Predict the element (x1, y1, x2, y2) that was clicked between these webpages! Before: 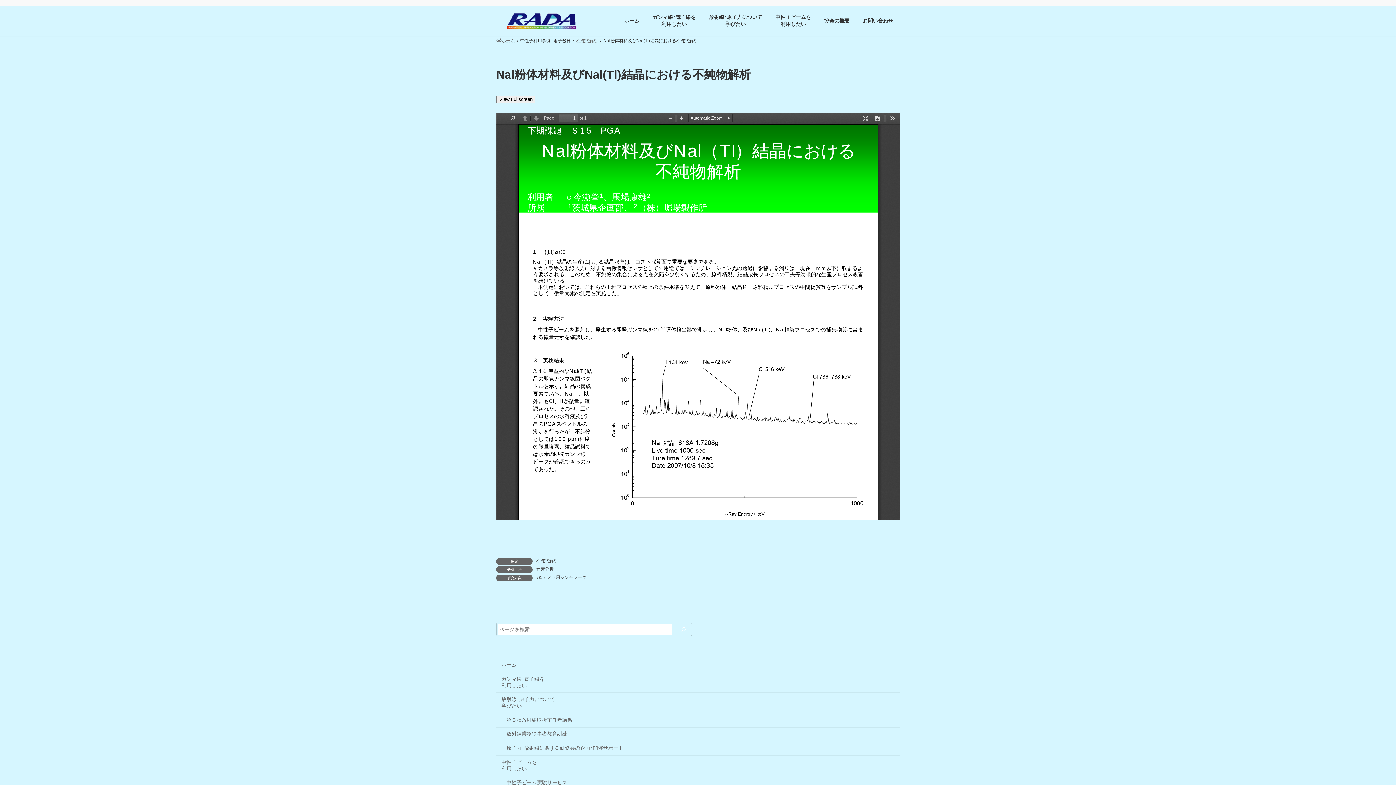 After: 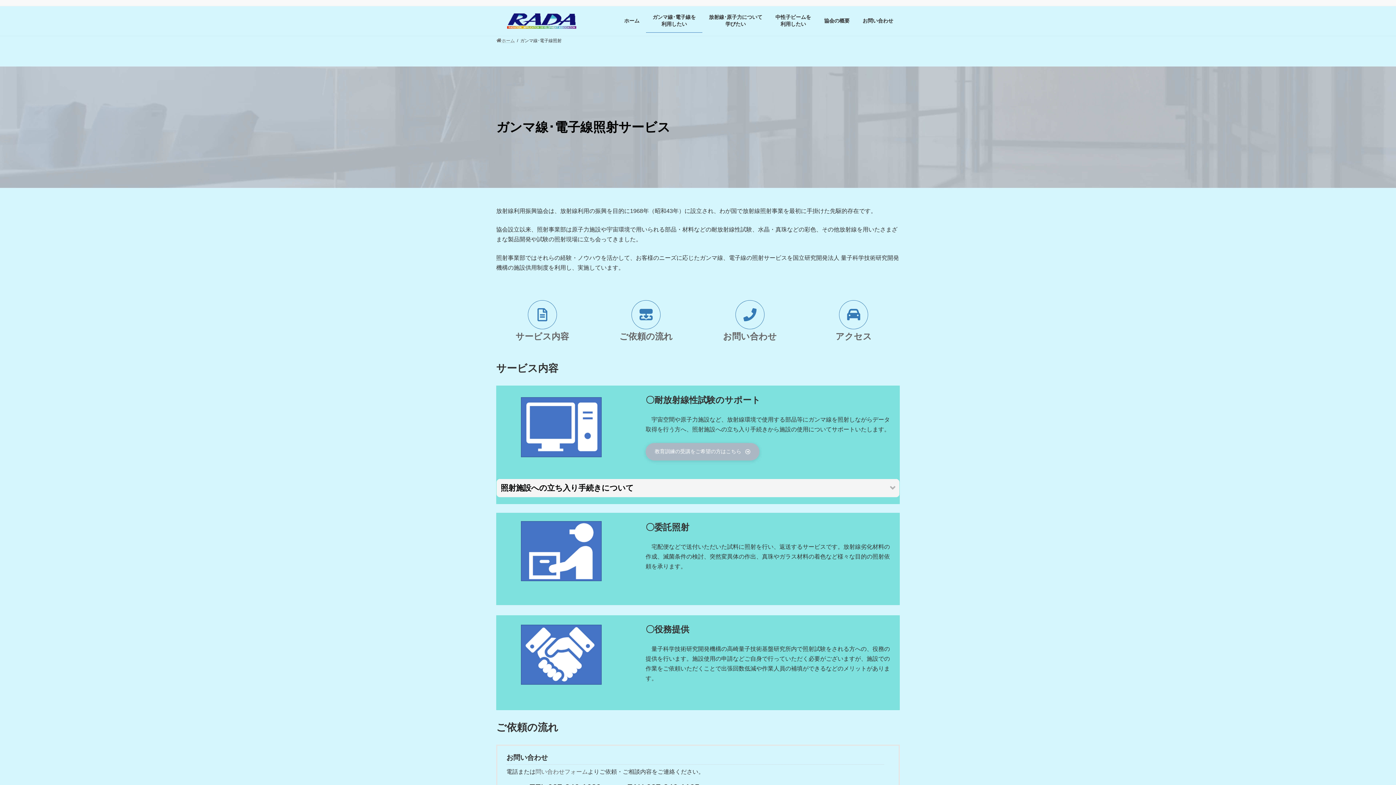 Action: bbox: (646, 8, 702, 32) label: ガンマ線･電子線を
利用したい